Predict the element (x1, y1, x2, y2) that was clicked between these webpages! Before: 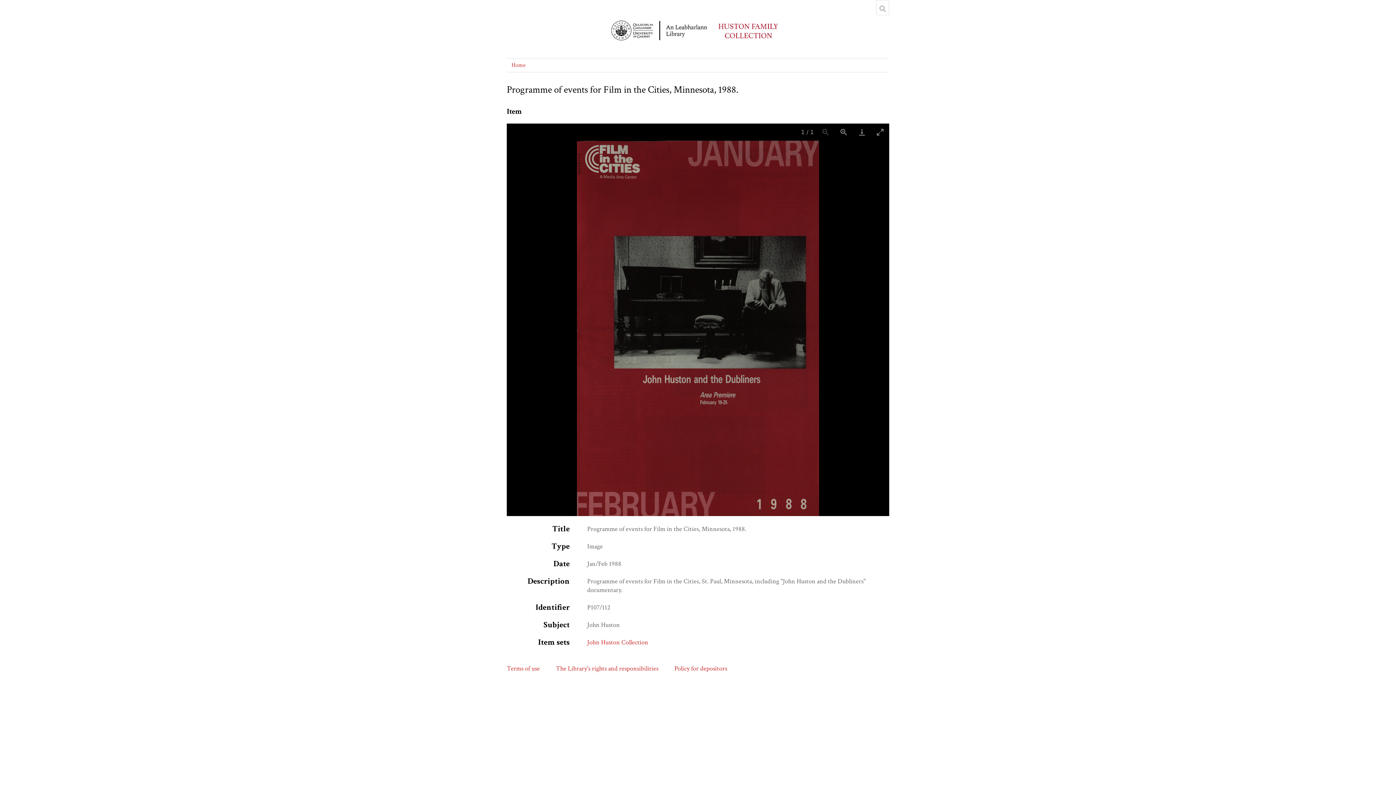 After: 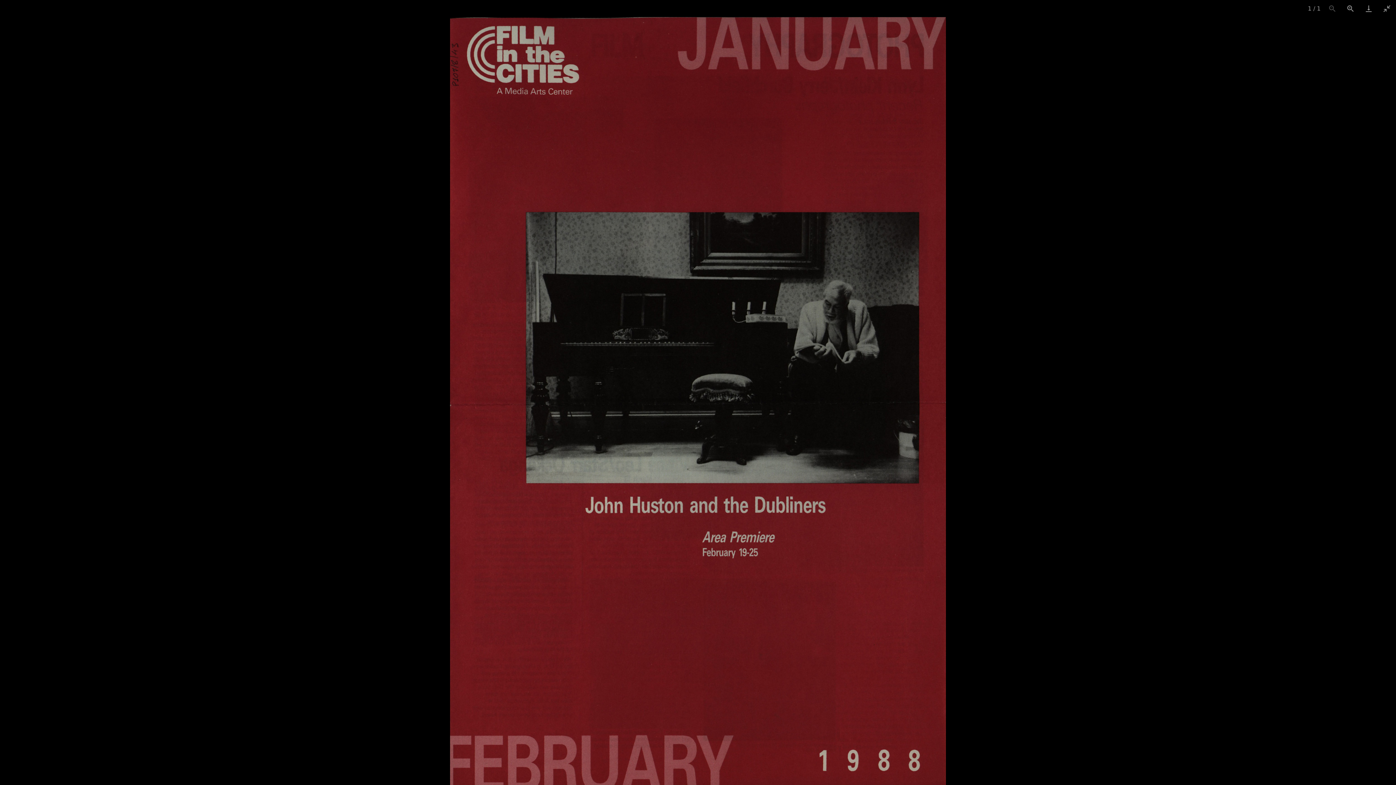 Action: label: Toggle maximize bbox: (871, 123, 889, 140)